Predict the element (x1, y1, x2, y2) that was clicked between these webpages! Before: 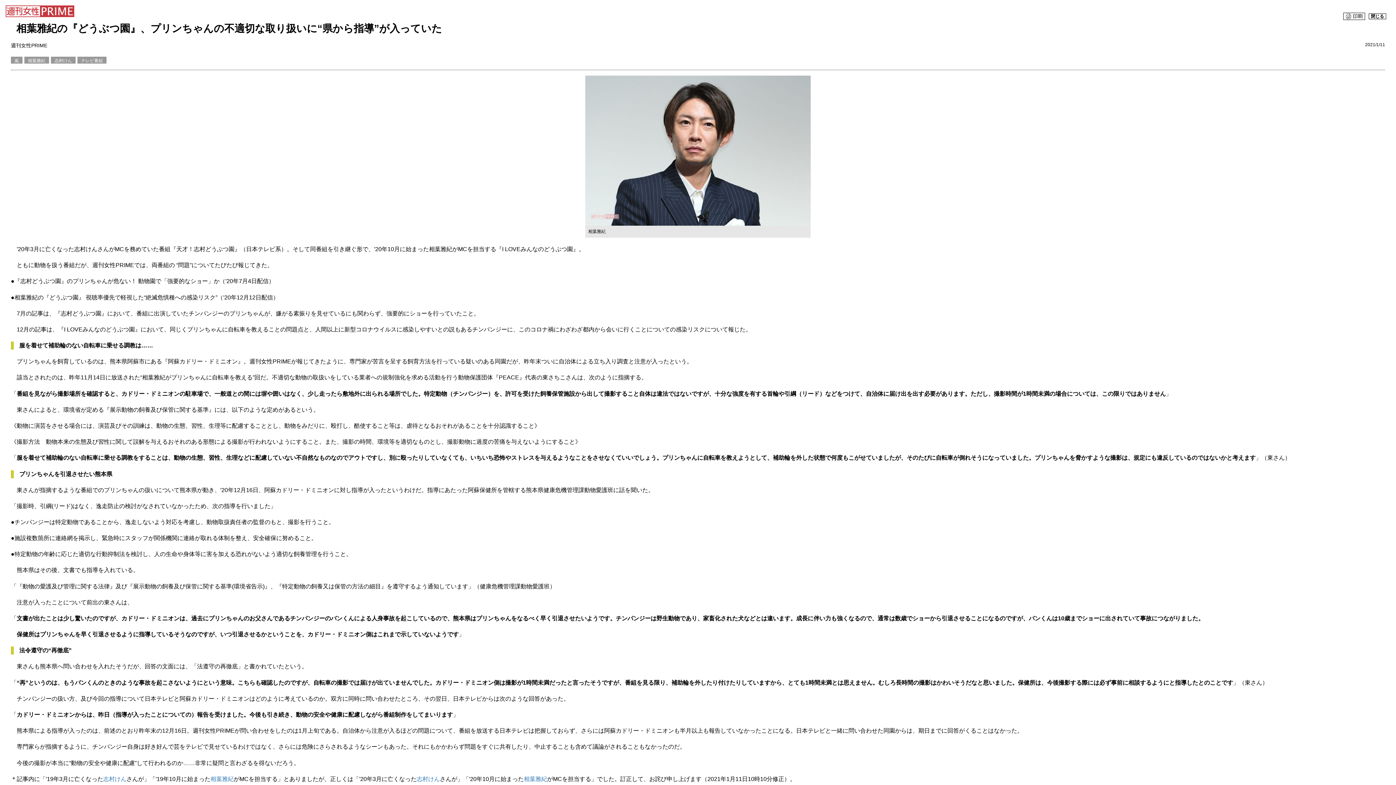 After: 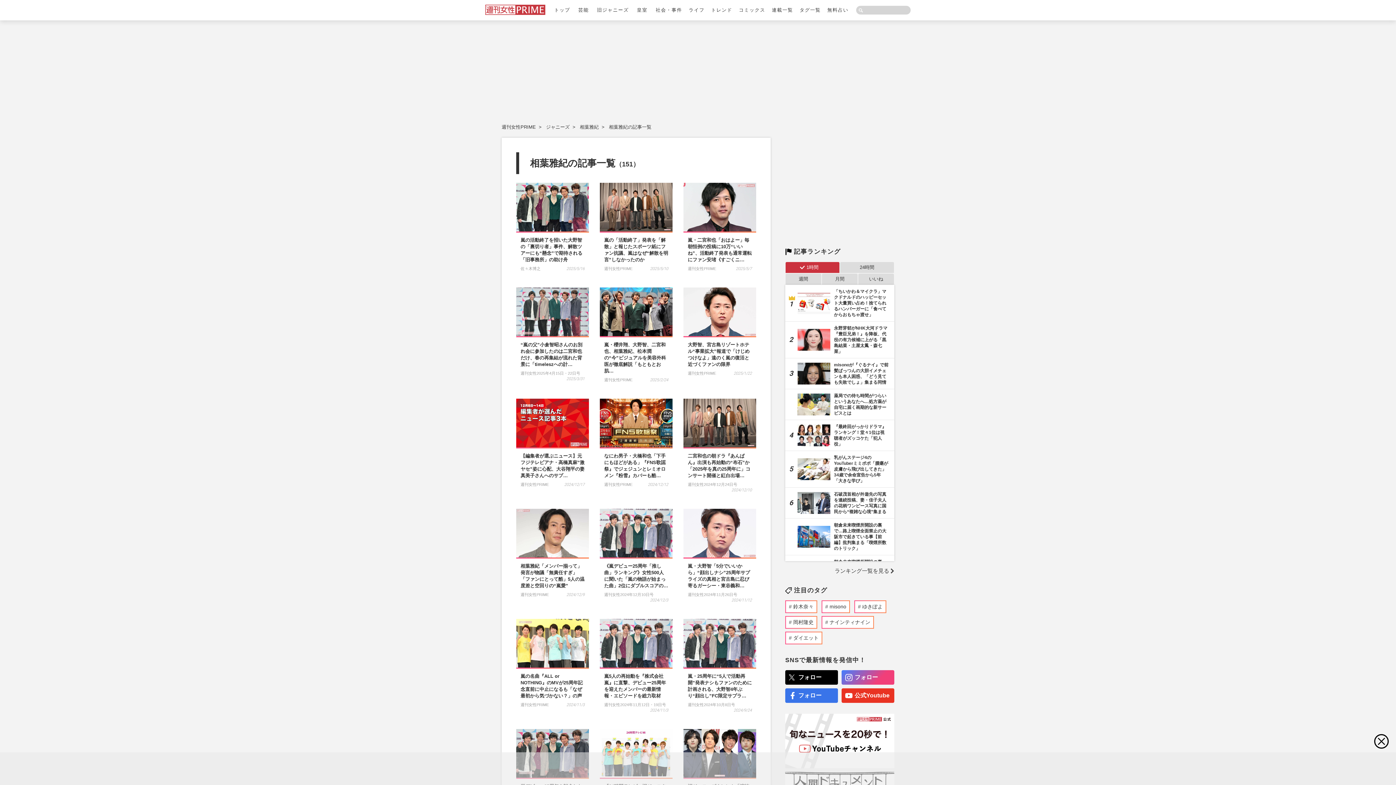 Action: bbox: (24, 56, 49, 63) label: 相葉雅紀